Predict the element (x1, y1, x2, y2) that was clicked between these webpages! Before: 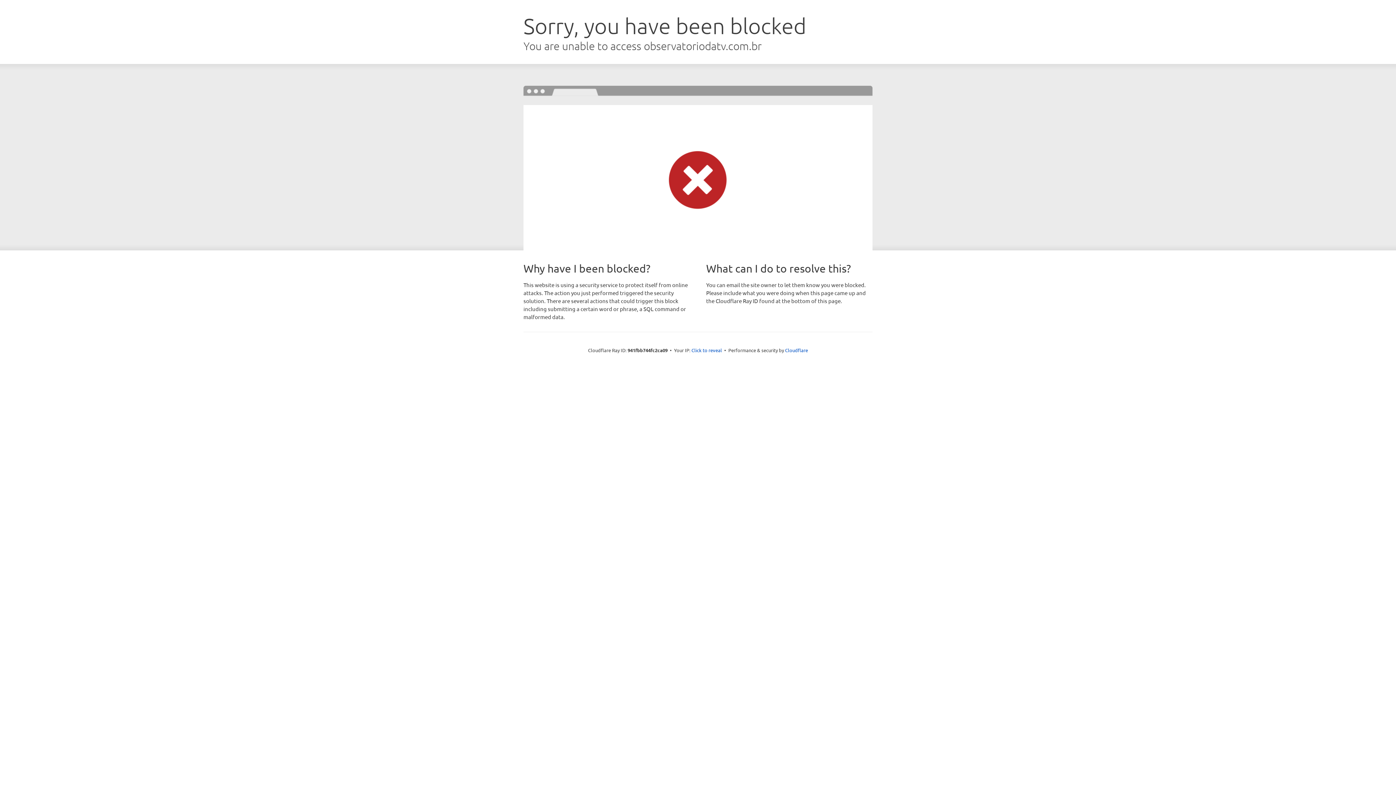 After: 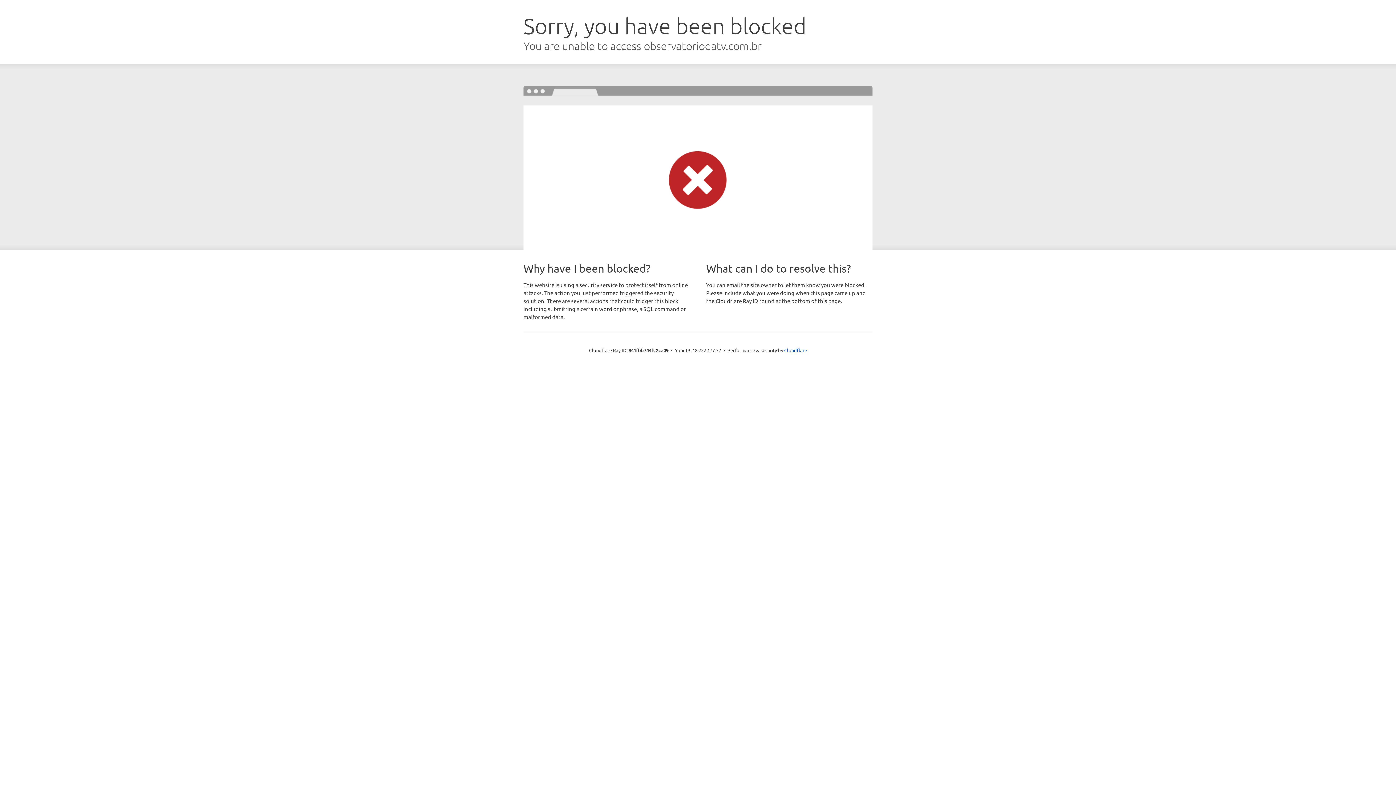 Action: label: Click to reveal bbox: (691, 346, 722, 353)